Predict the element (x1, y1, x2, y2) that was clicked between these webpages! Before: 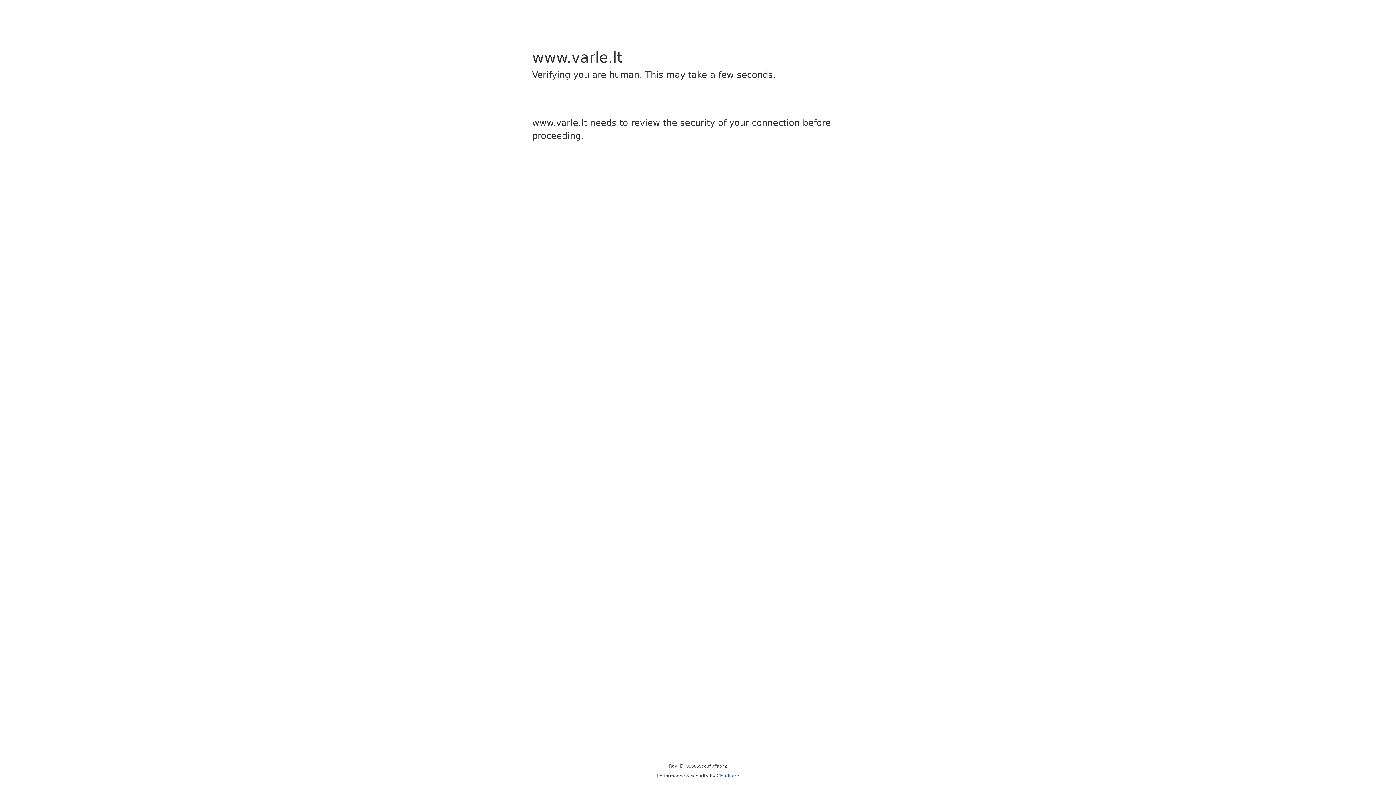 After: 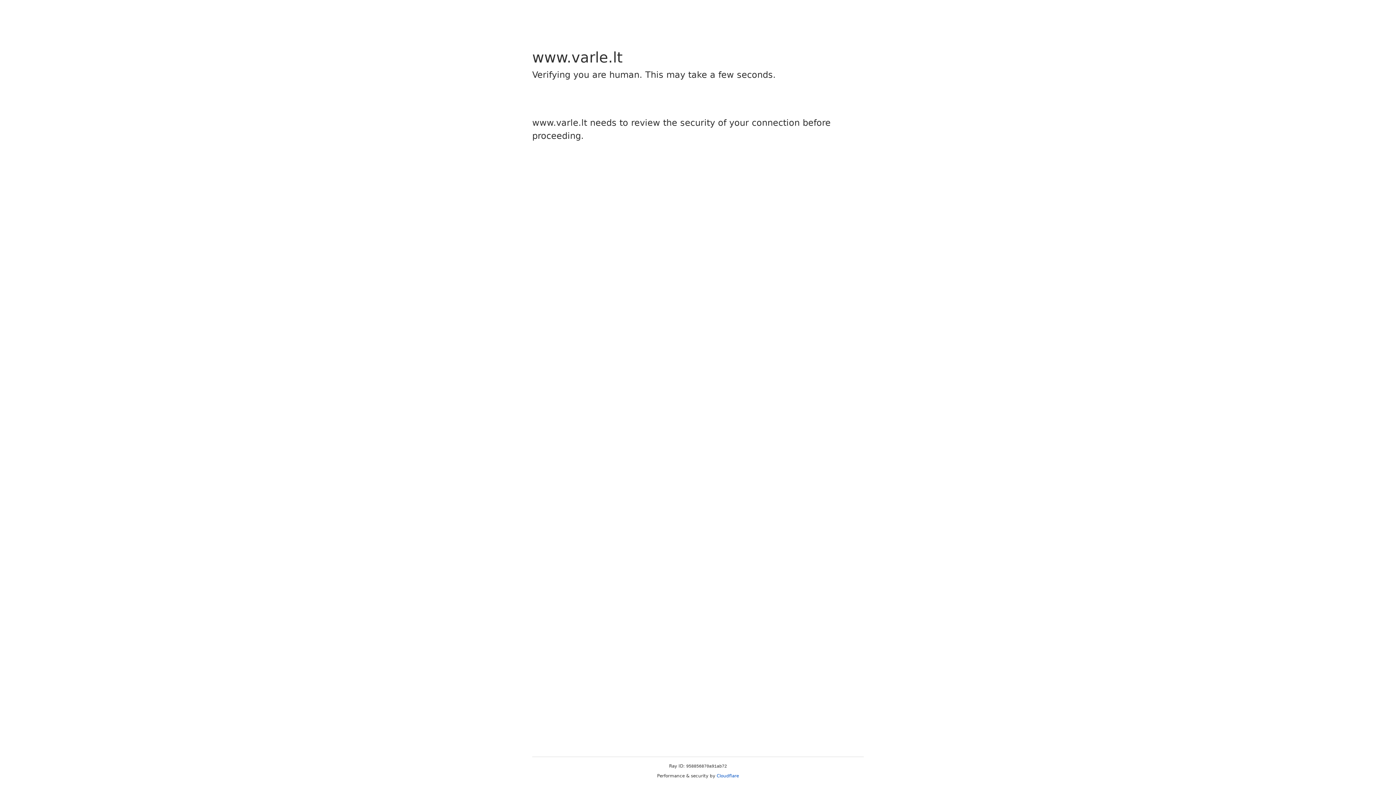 Action: bbox: (716, 773, 739, 778) label: Cloudflare